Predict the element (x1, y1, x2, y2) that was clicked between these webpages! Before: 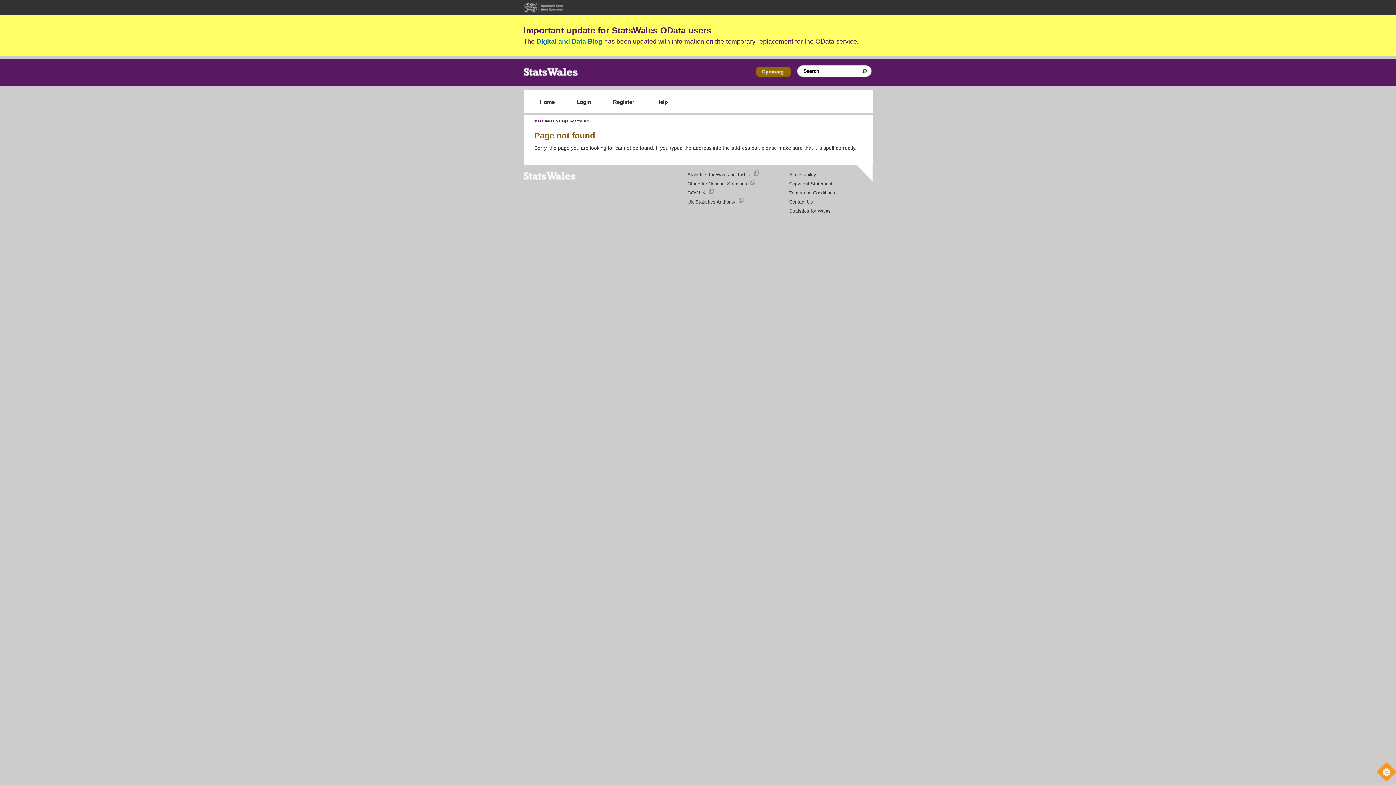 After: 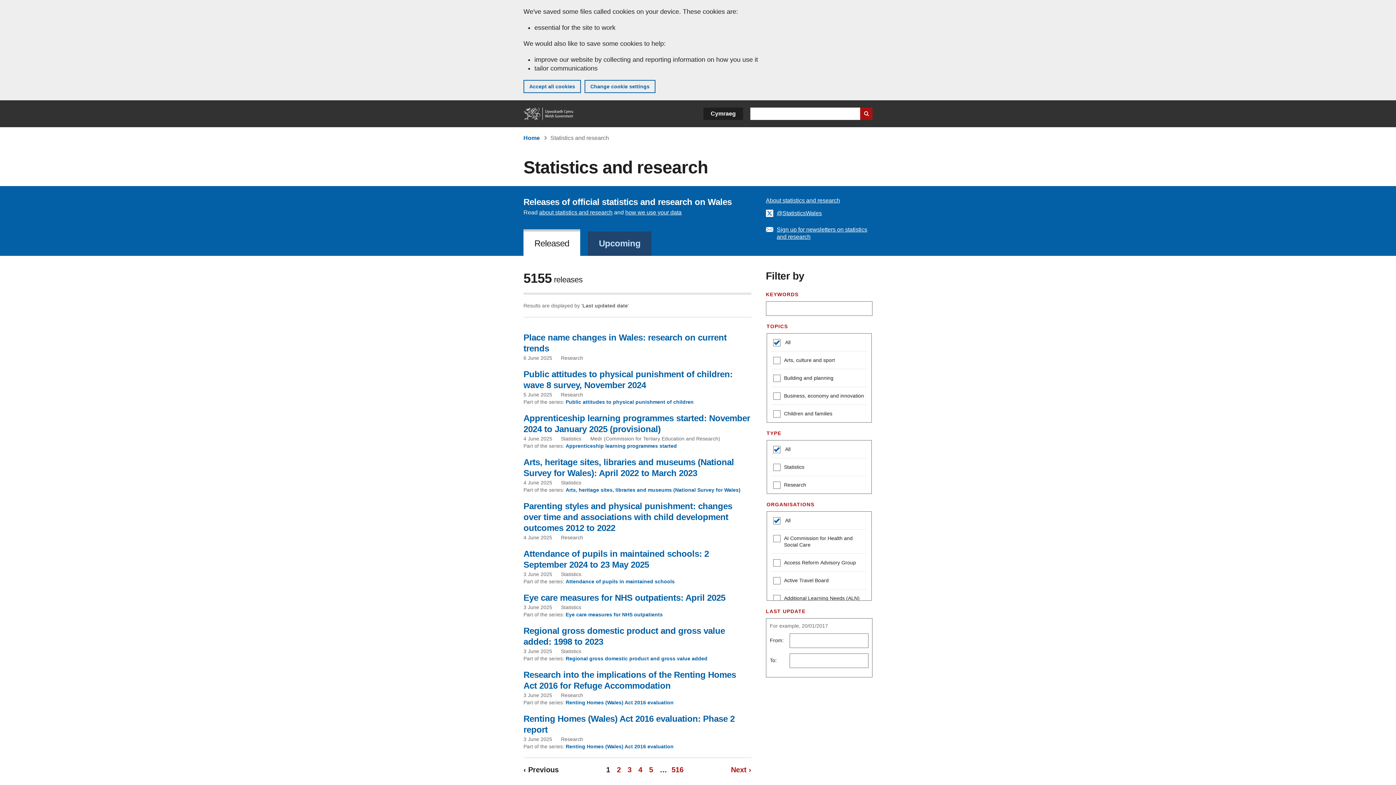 Action: bbox: (523, 8, 563, 13)